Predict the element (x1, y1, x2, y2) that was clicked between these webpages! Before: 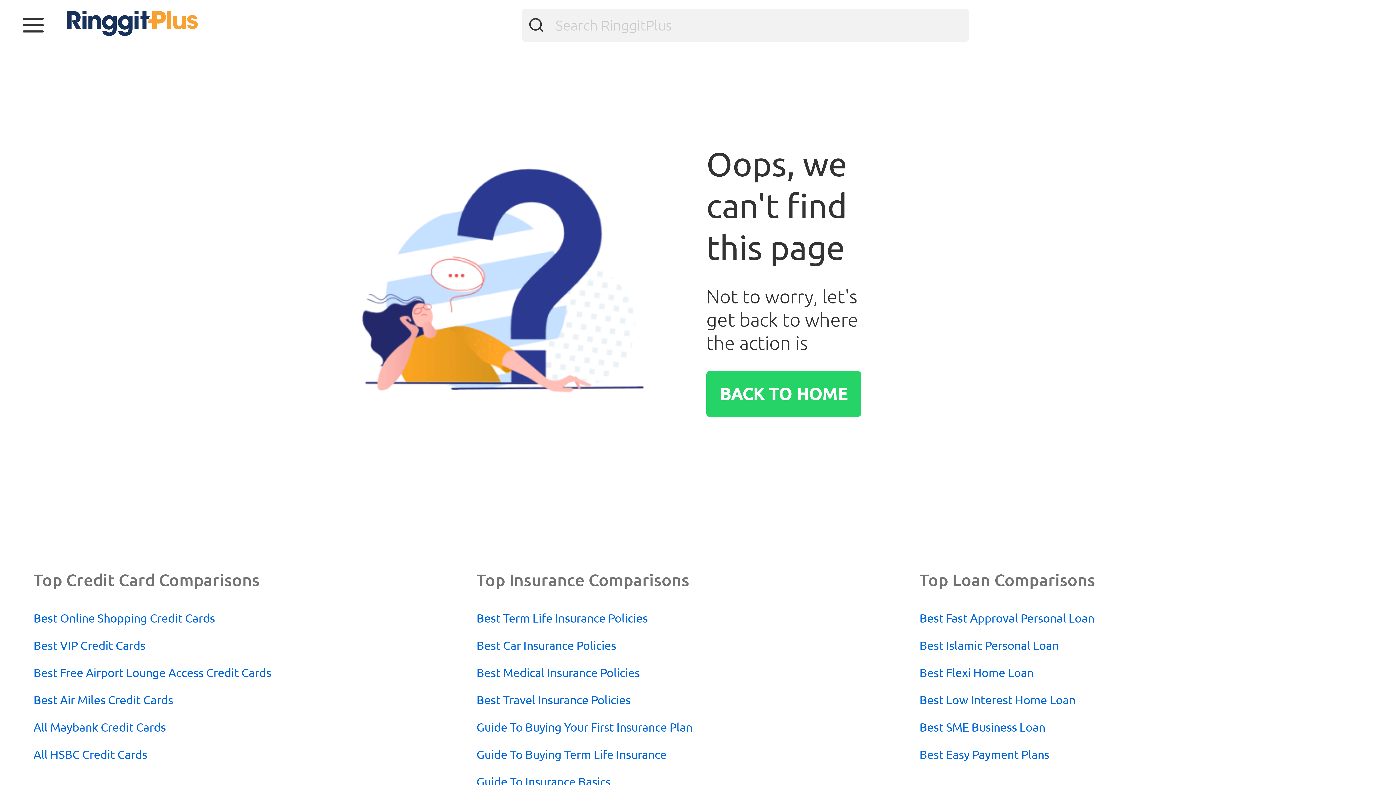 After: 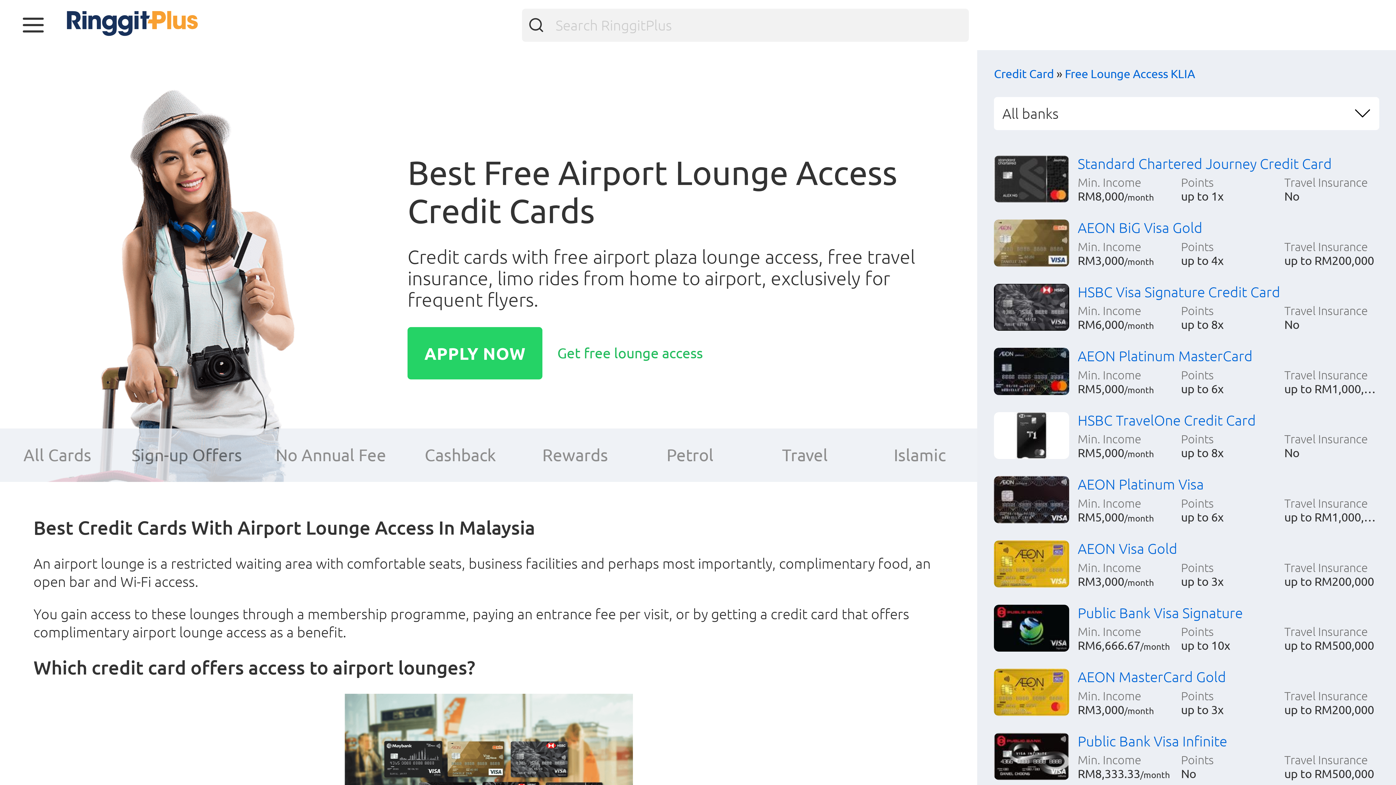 Action: label: Best Free Airport Lounge Access Credit Cards bbox: (33, 665, 271, 679)